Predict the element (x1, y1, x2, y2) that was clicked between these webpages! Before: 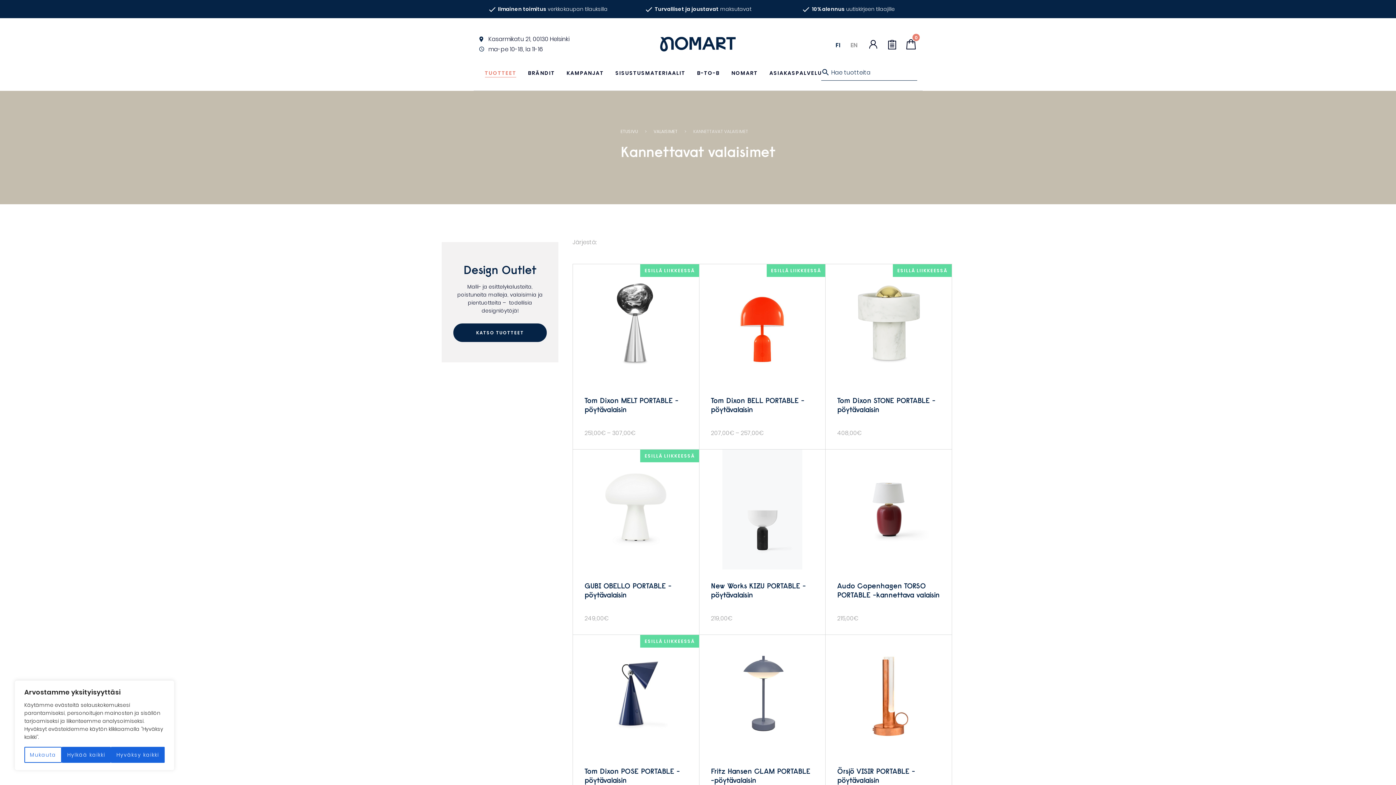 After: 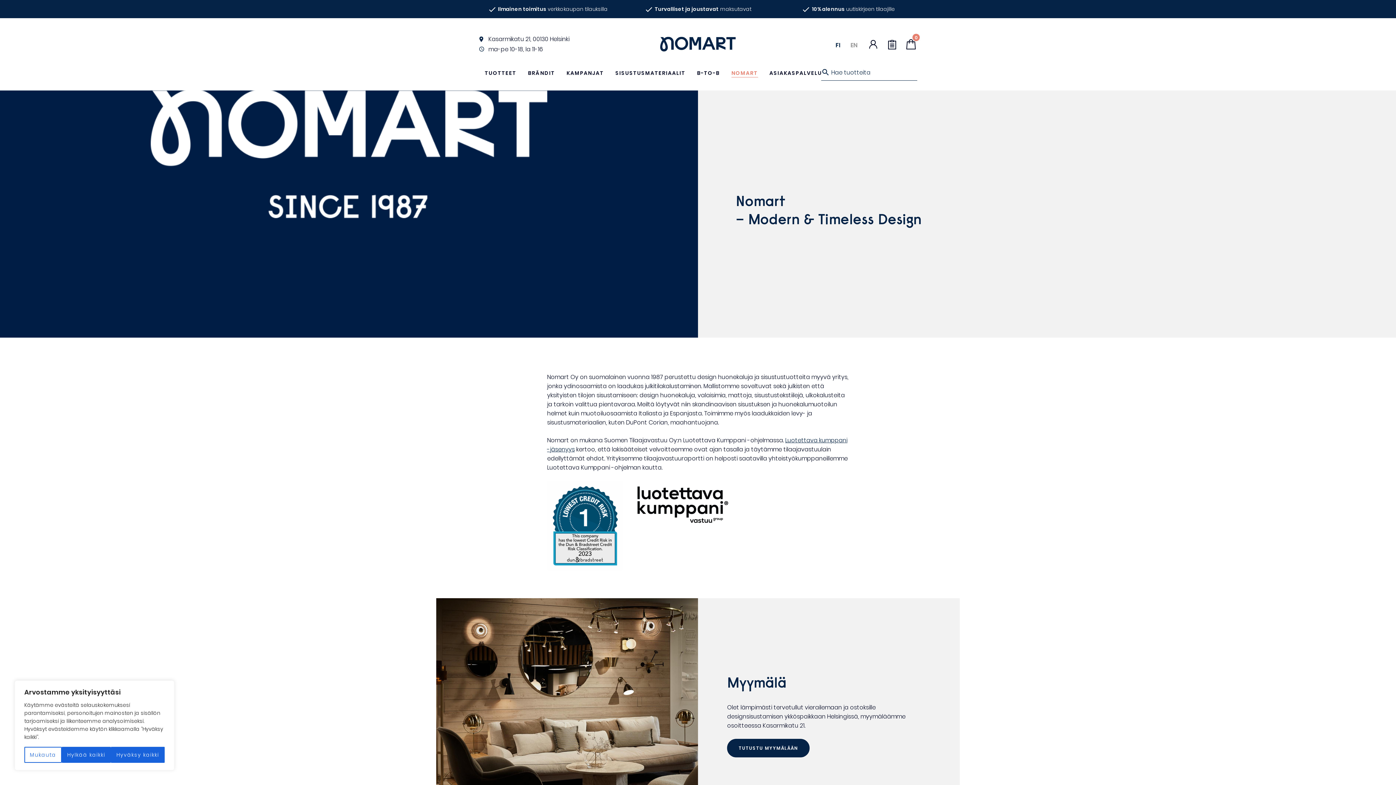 Action: label: NOMART bbox: (731, 68, 758, 77)